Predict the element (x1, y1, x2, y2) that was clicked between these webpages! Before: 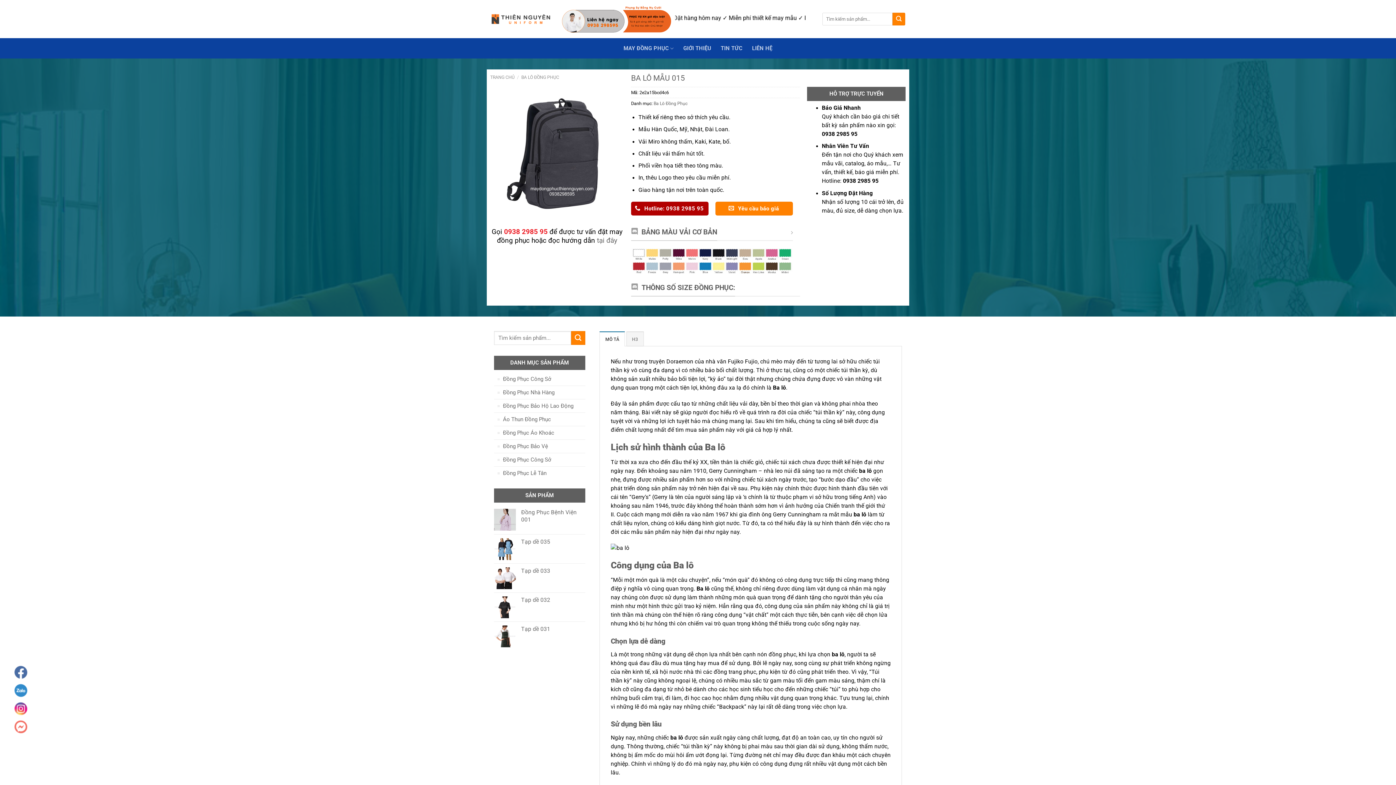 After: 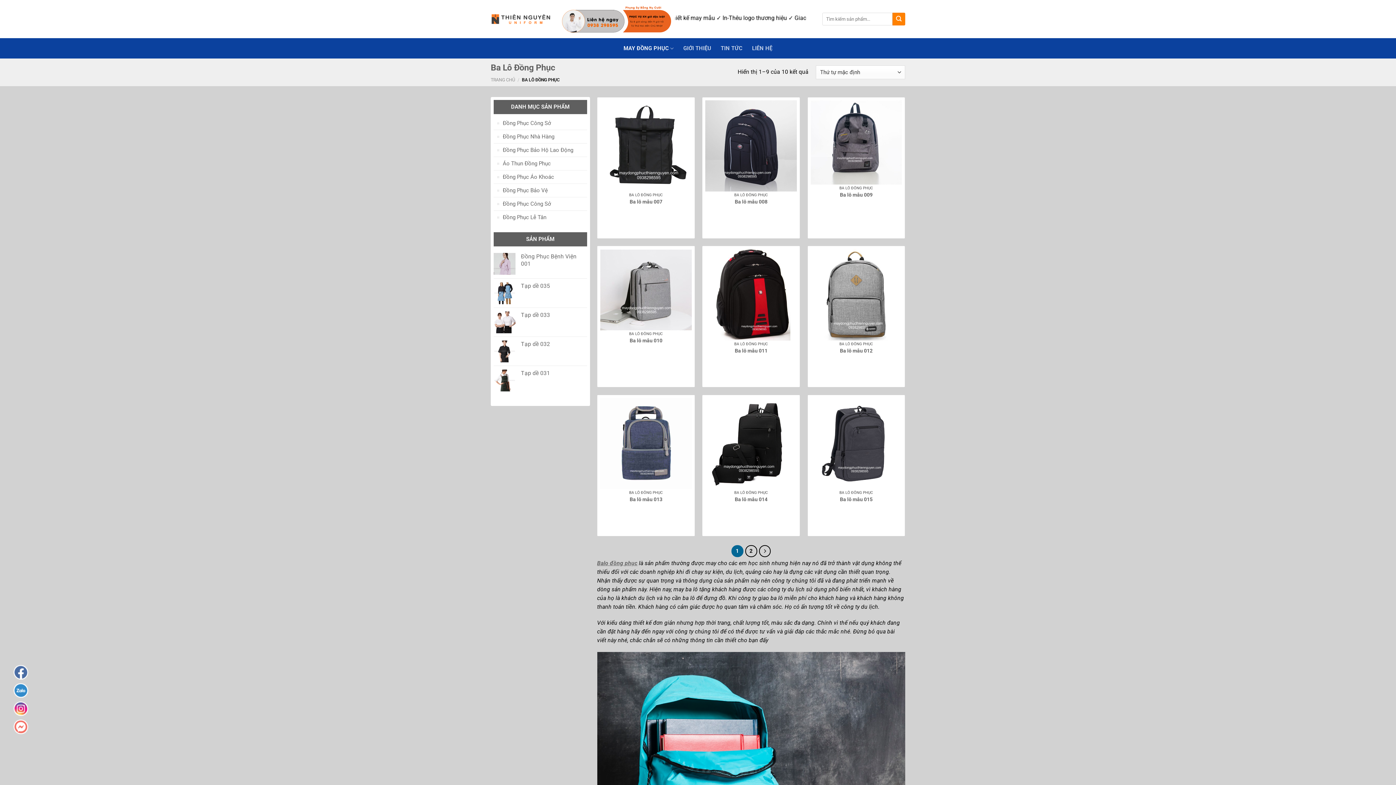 Action: label: BA LÔ ĐỒNG PHỤC bbox: (521, 74, 559, 80)